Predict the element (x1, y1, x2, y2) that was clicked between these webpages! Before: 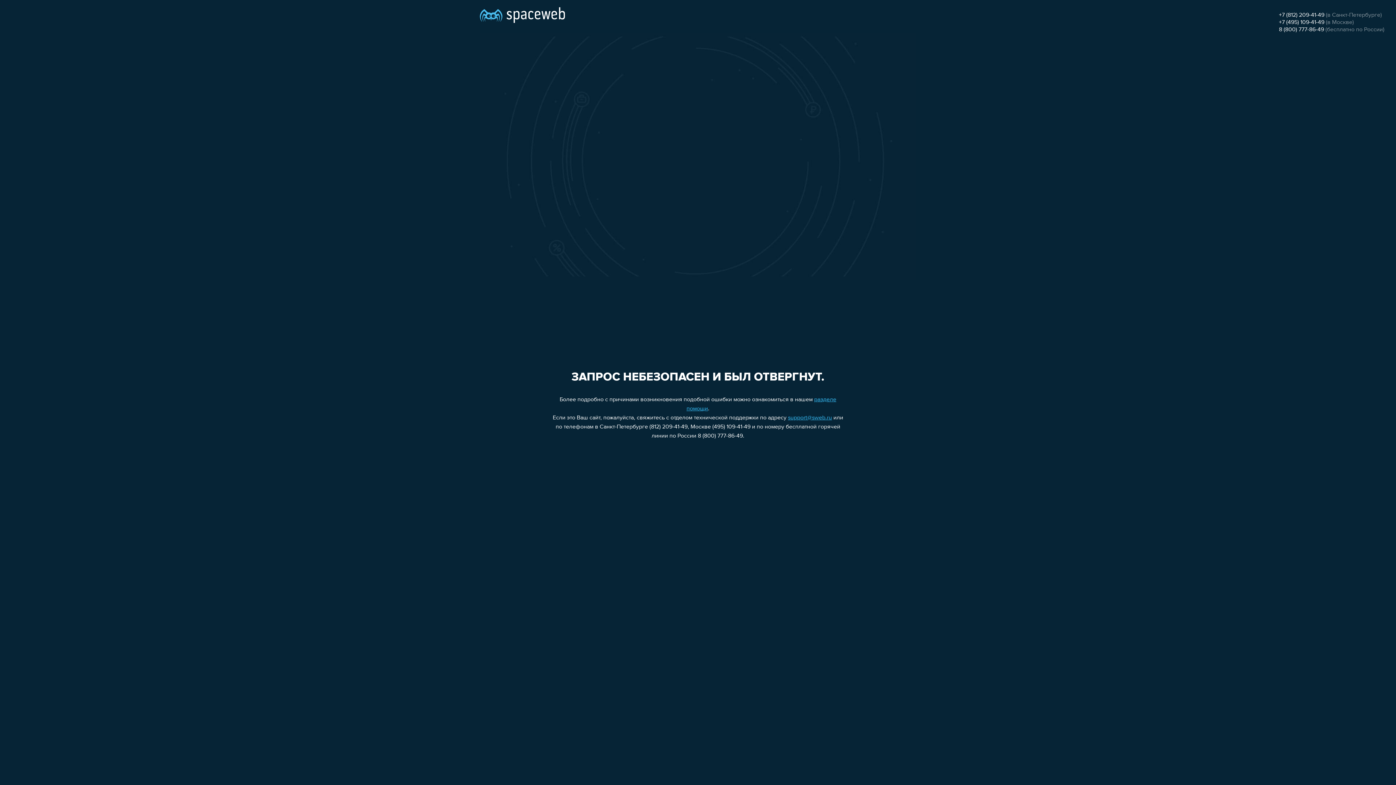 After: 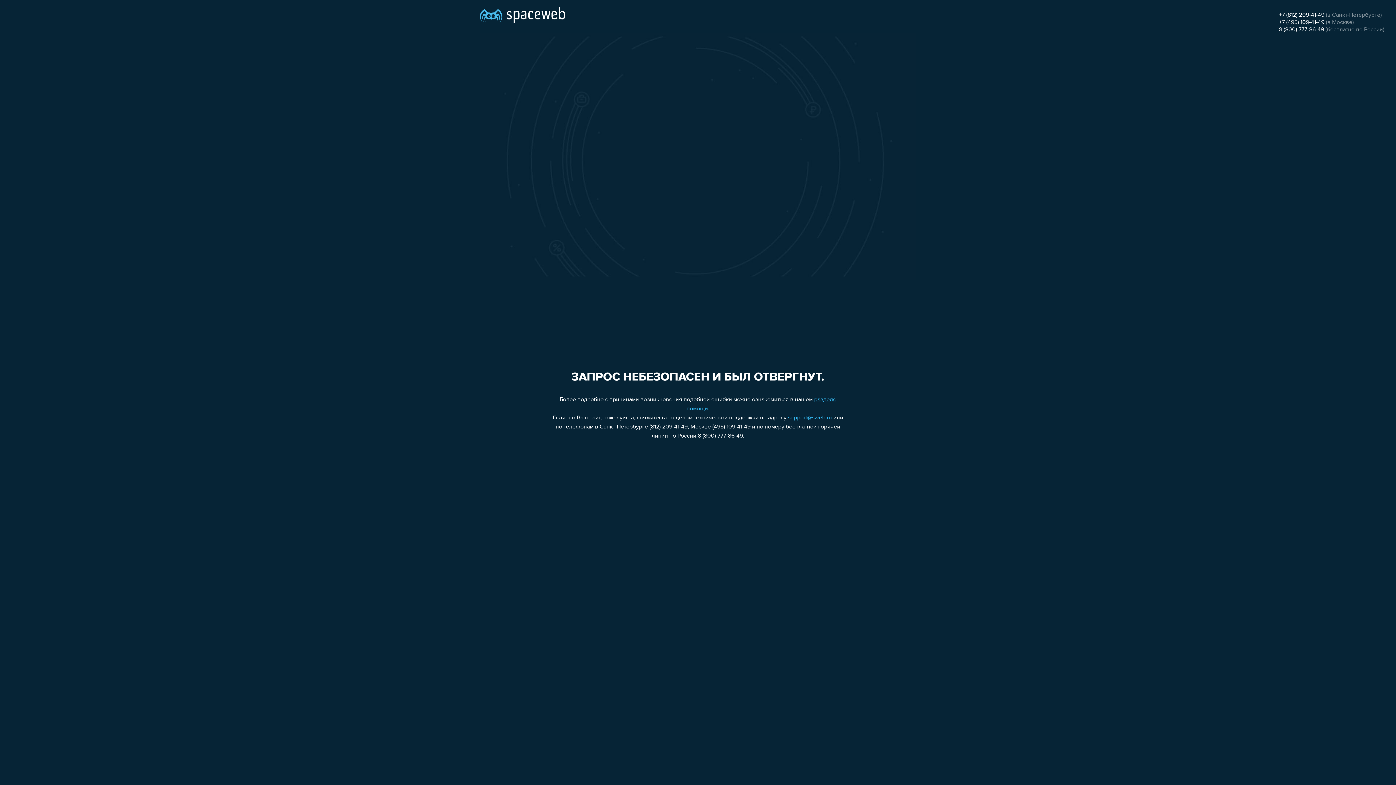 Action: bbox: (788, 415, 832, 421) label: support@sweb.ru